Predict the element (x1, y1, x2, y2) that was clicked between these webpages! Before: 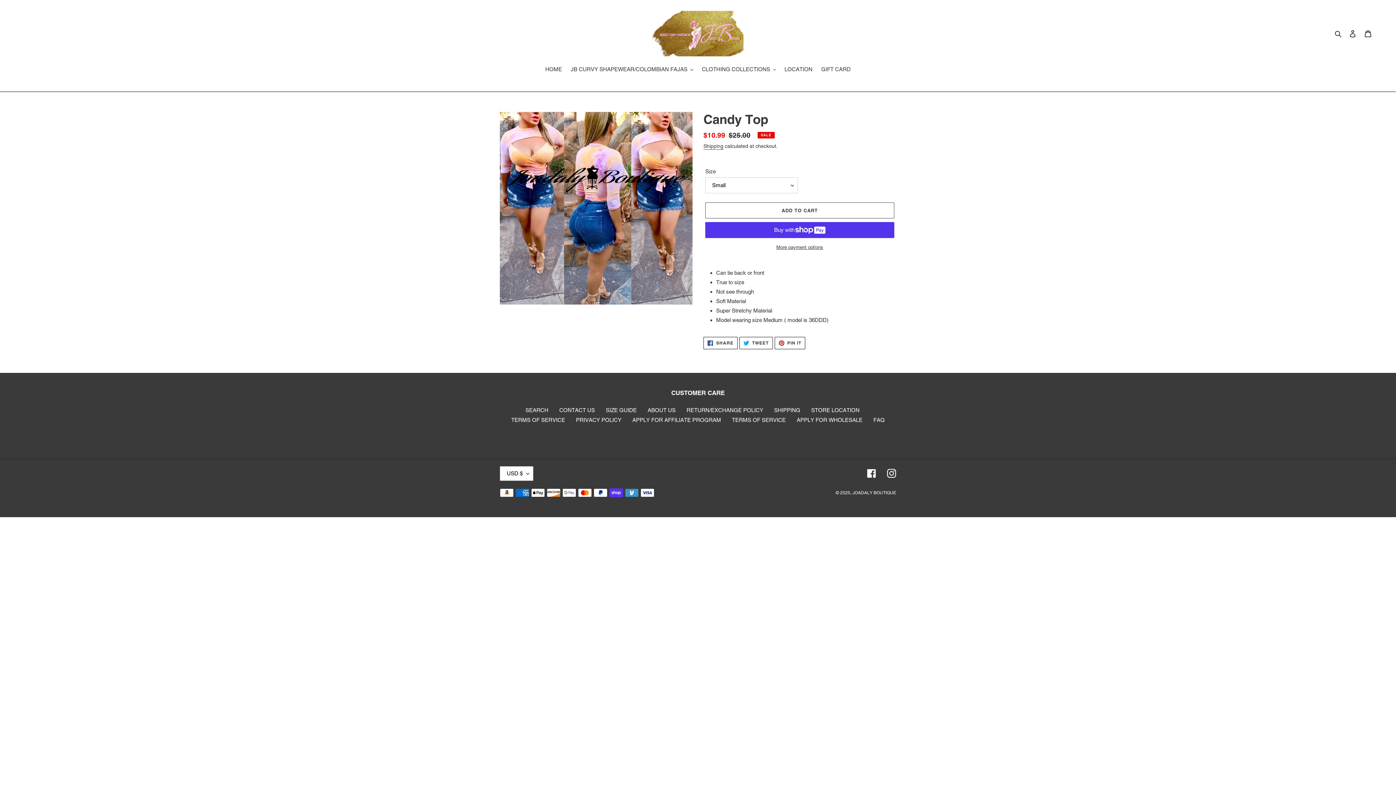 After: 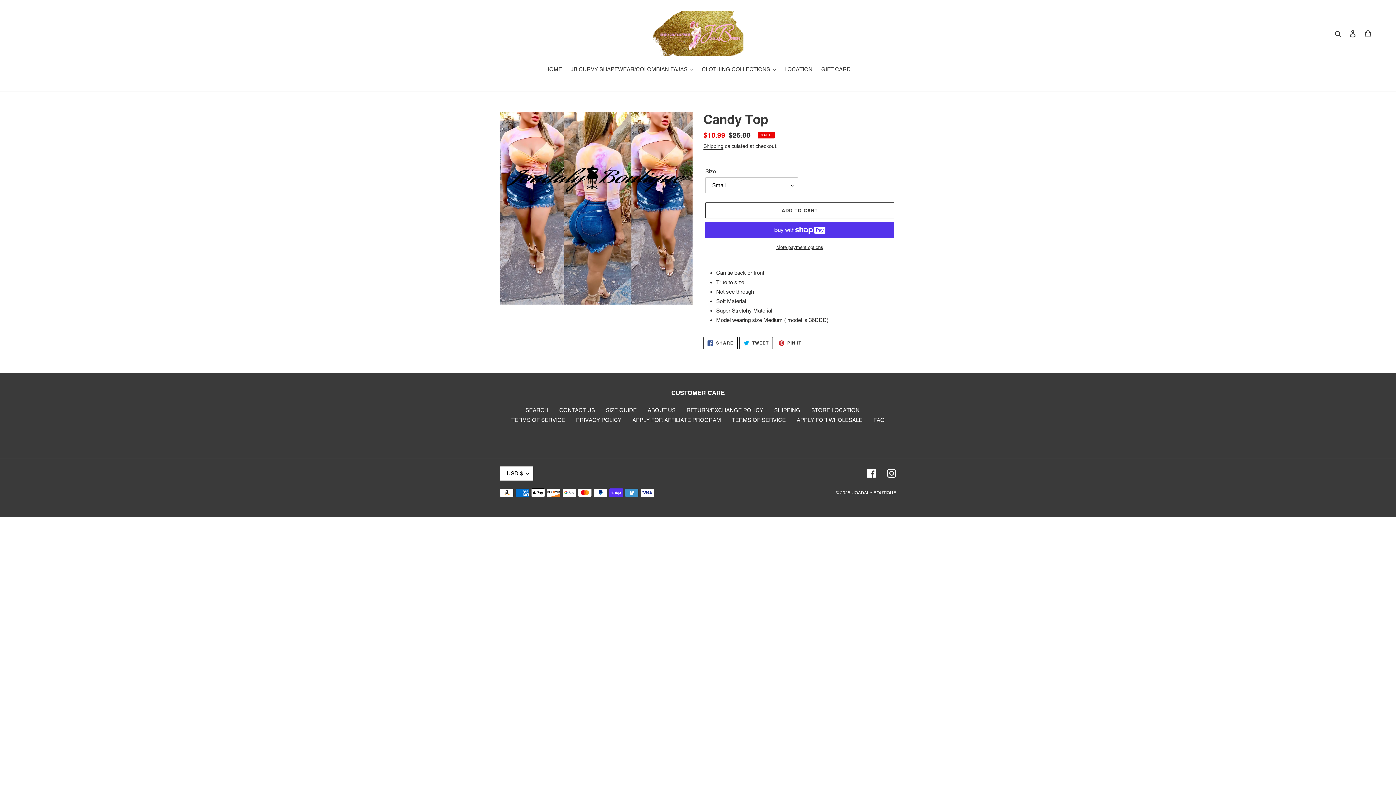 Action: bbox: (774, 337, 805, 349) label:  PIN IT
PIN ON PINTEREST